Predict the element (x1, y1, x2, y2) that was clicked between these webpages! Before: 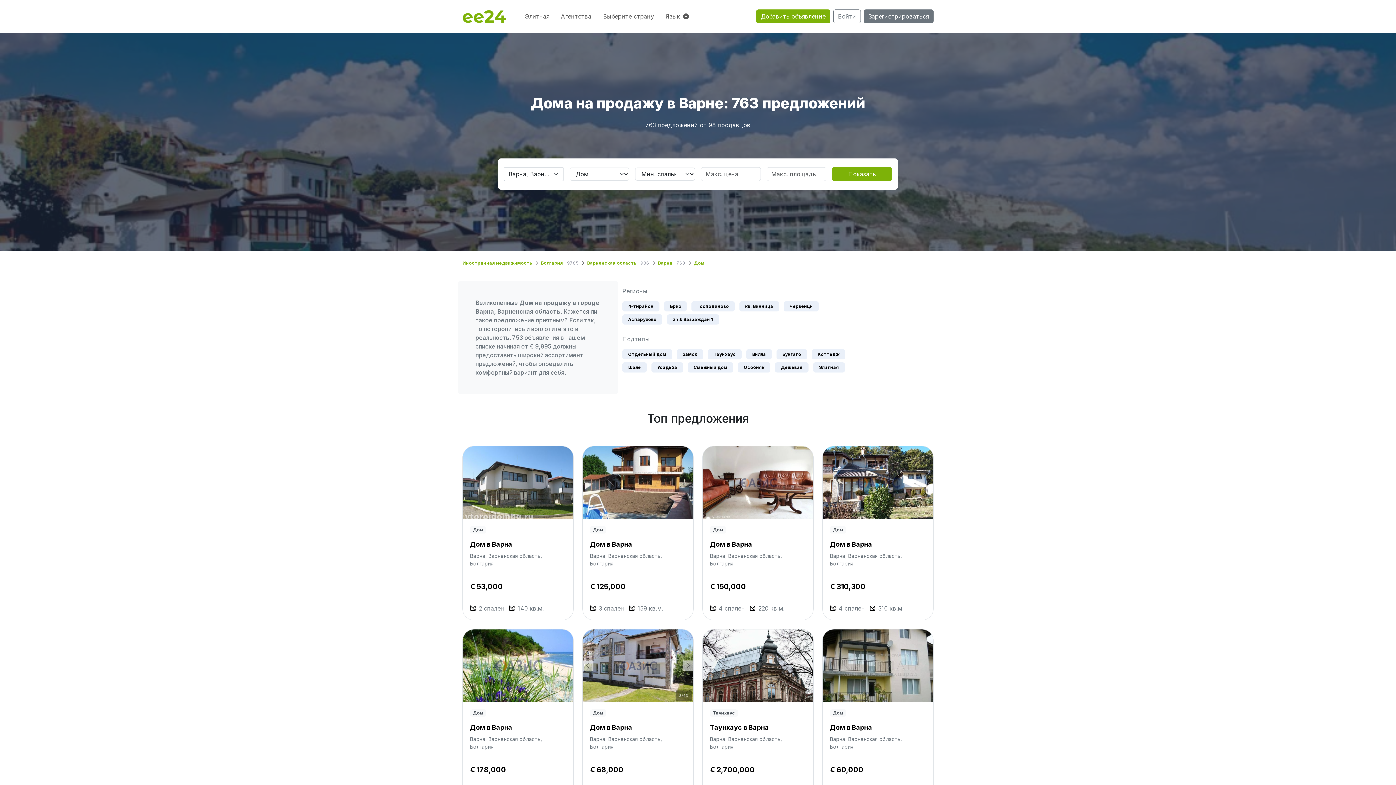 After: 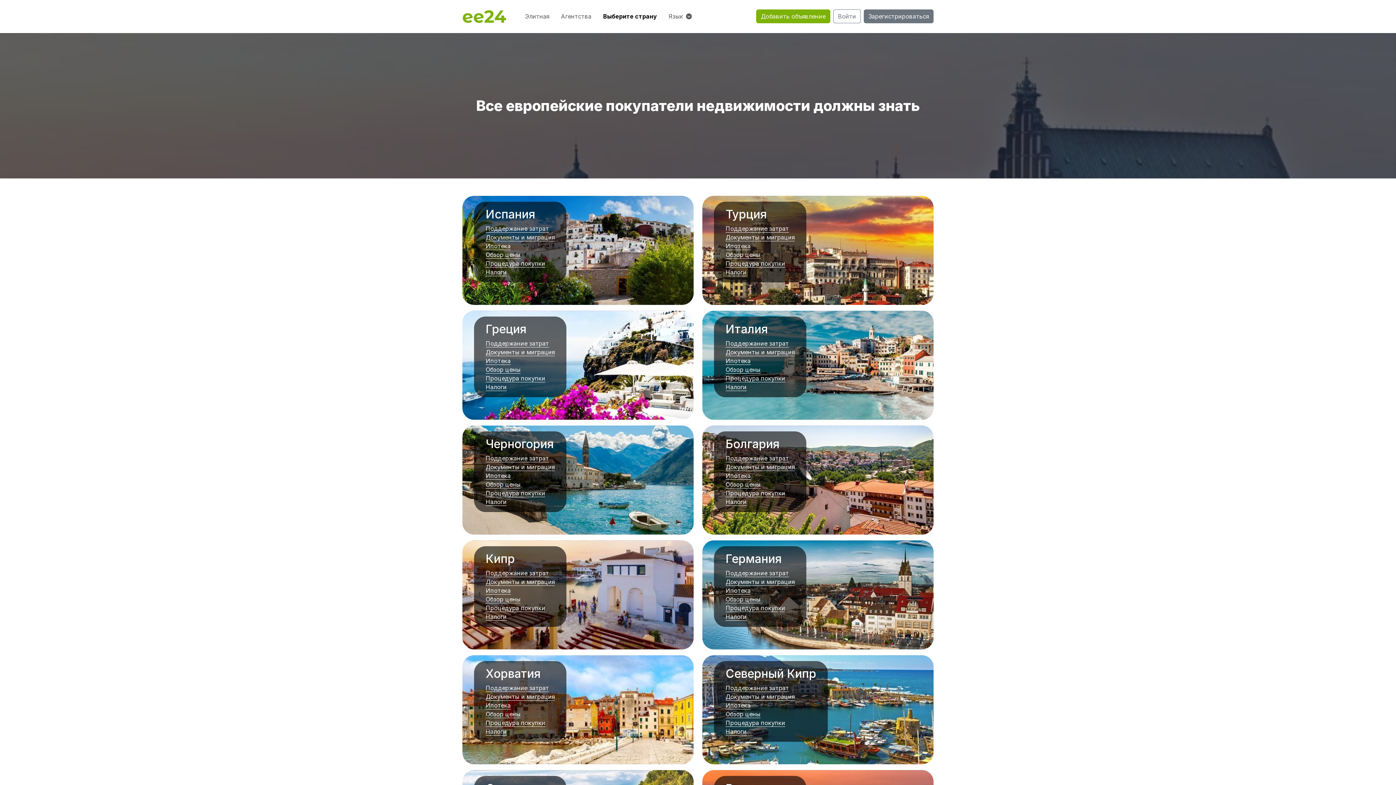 Action: label: Выберите страну bbox: (597, 9, 660, 23)